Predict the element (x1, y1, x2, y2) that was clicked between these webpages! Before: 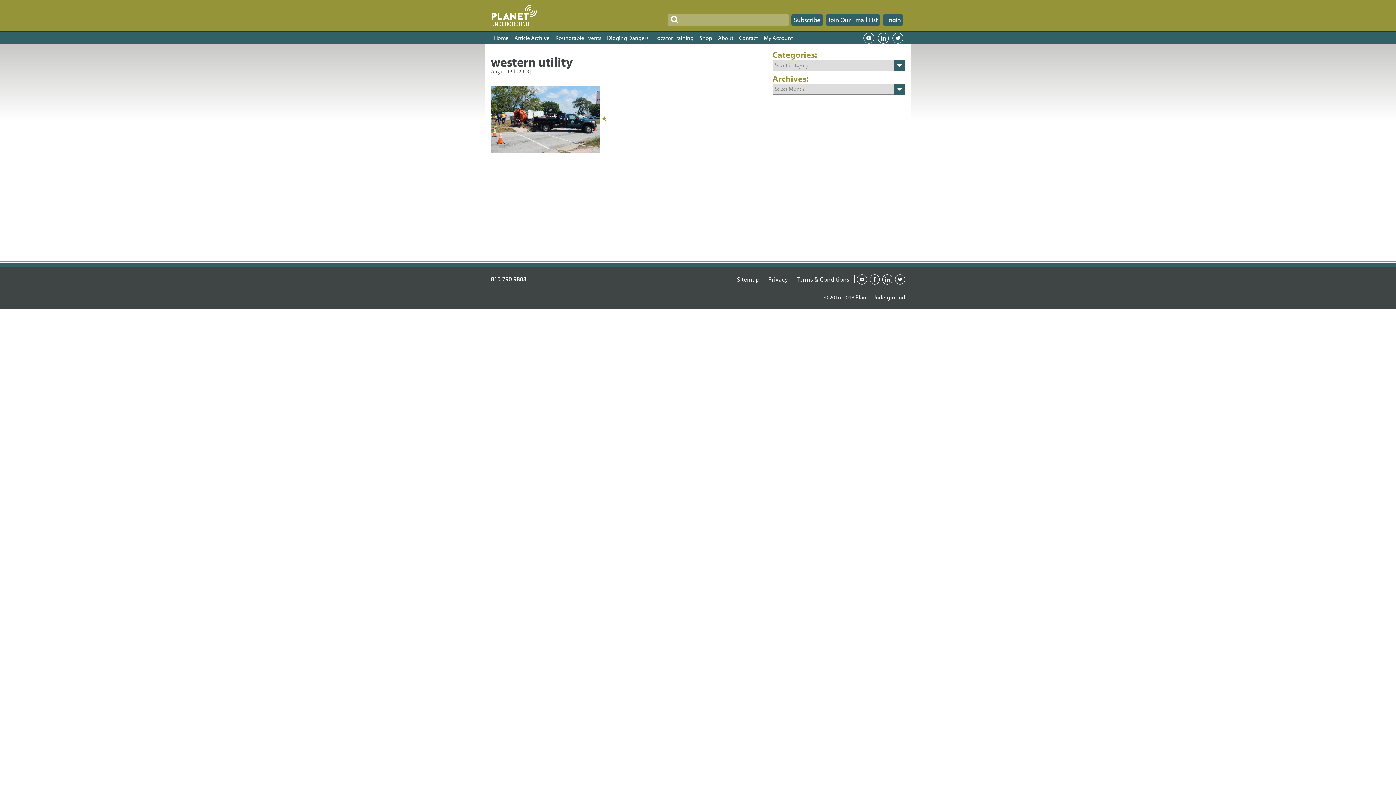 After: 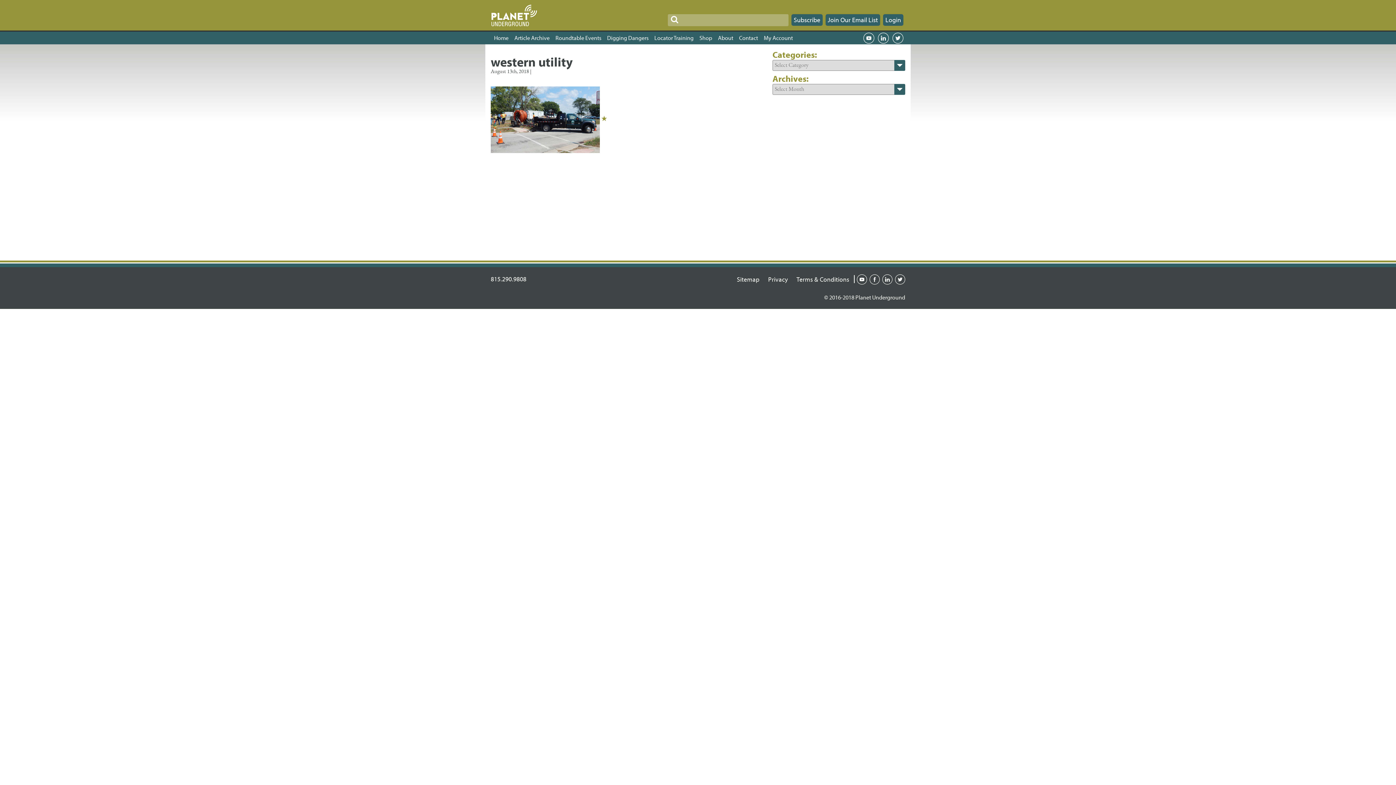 Action: bbox: (882, 274, 892, 283) label: Linked-in